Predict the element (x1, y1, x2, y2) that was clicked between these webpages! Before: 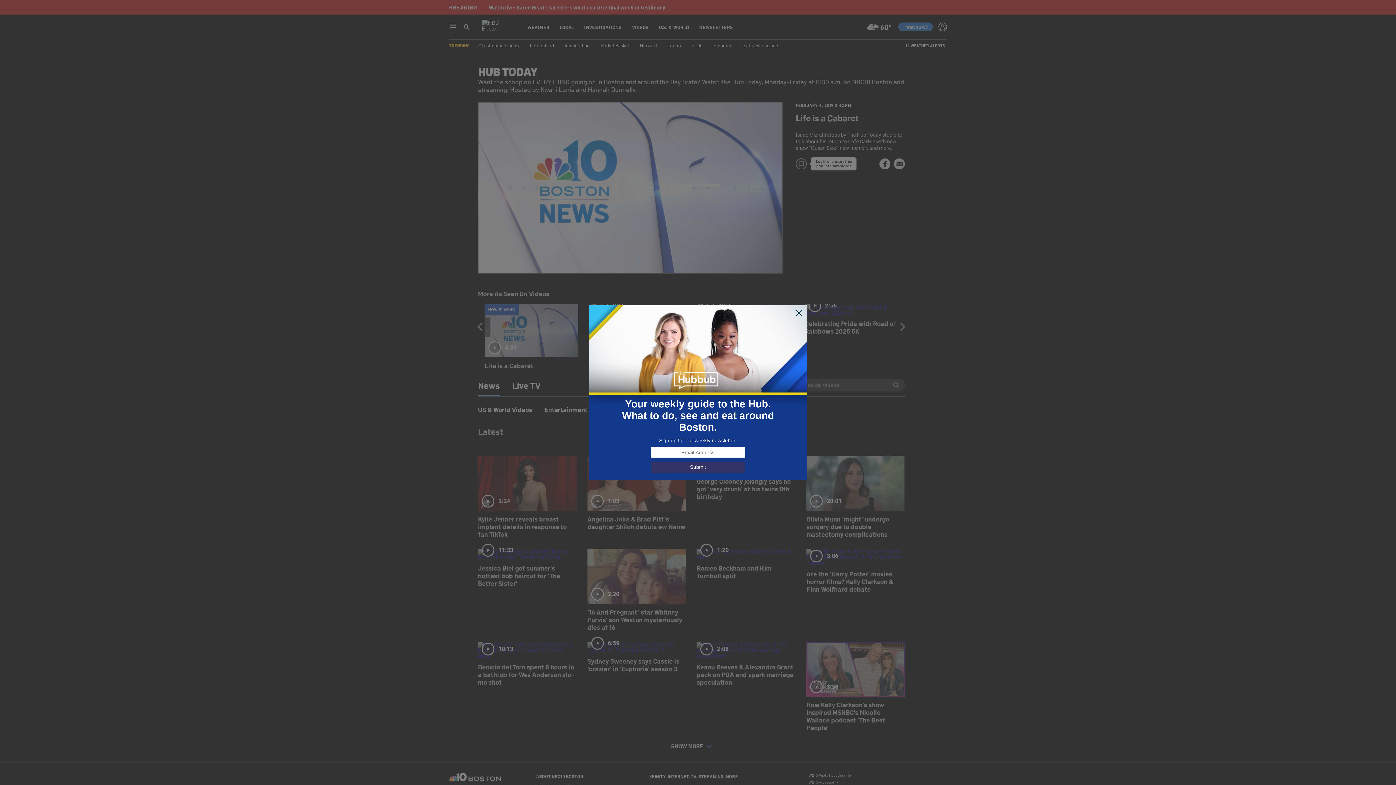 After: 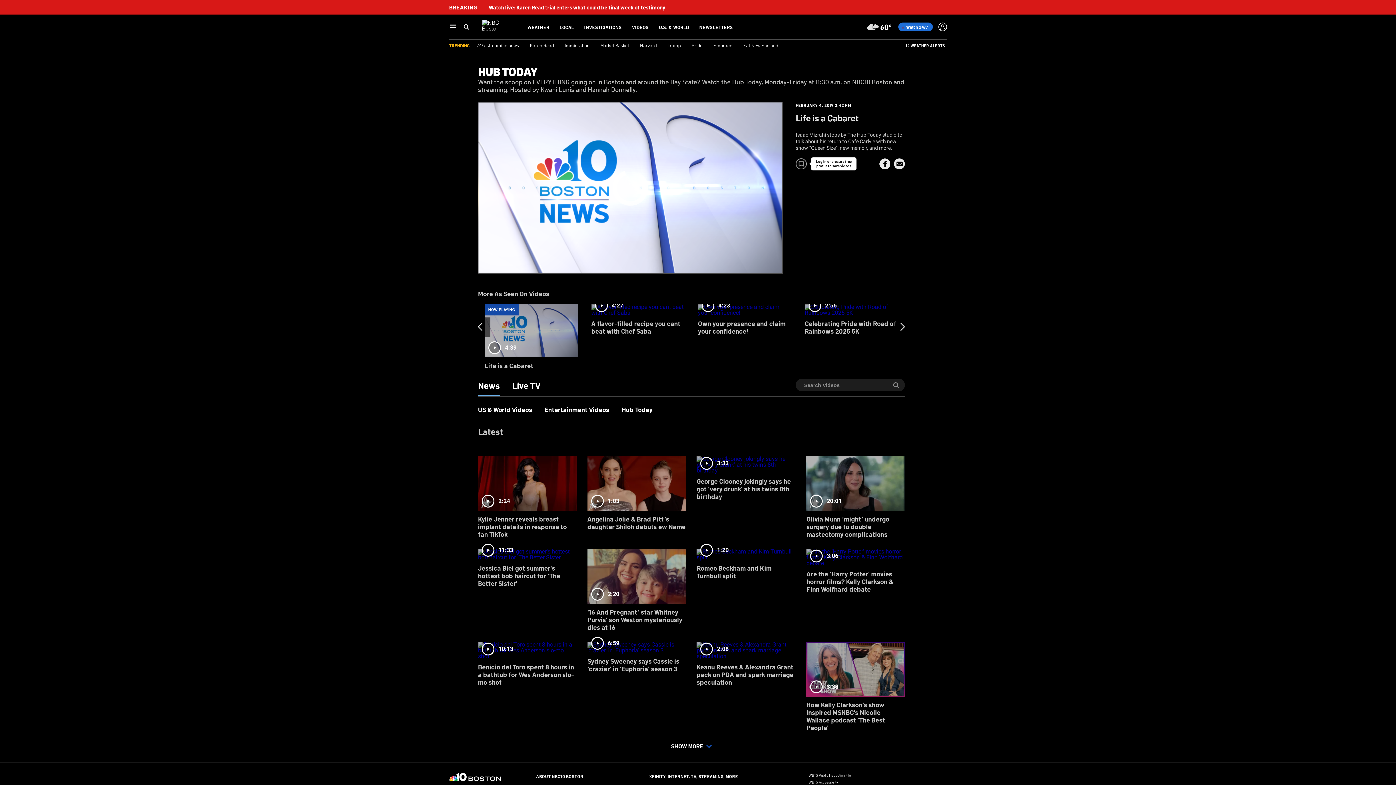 Action: bbox: (795, 309, 803, 317)